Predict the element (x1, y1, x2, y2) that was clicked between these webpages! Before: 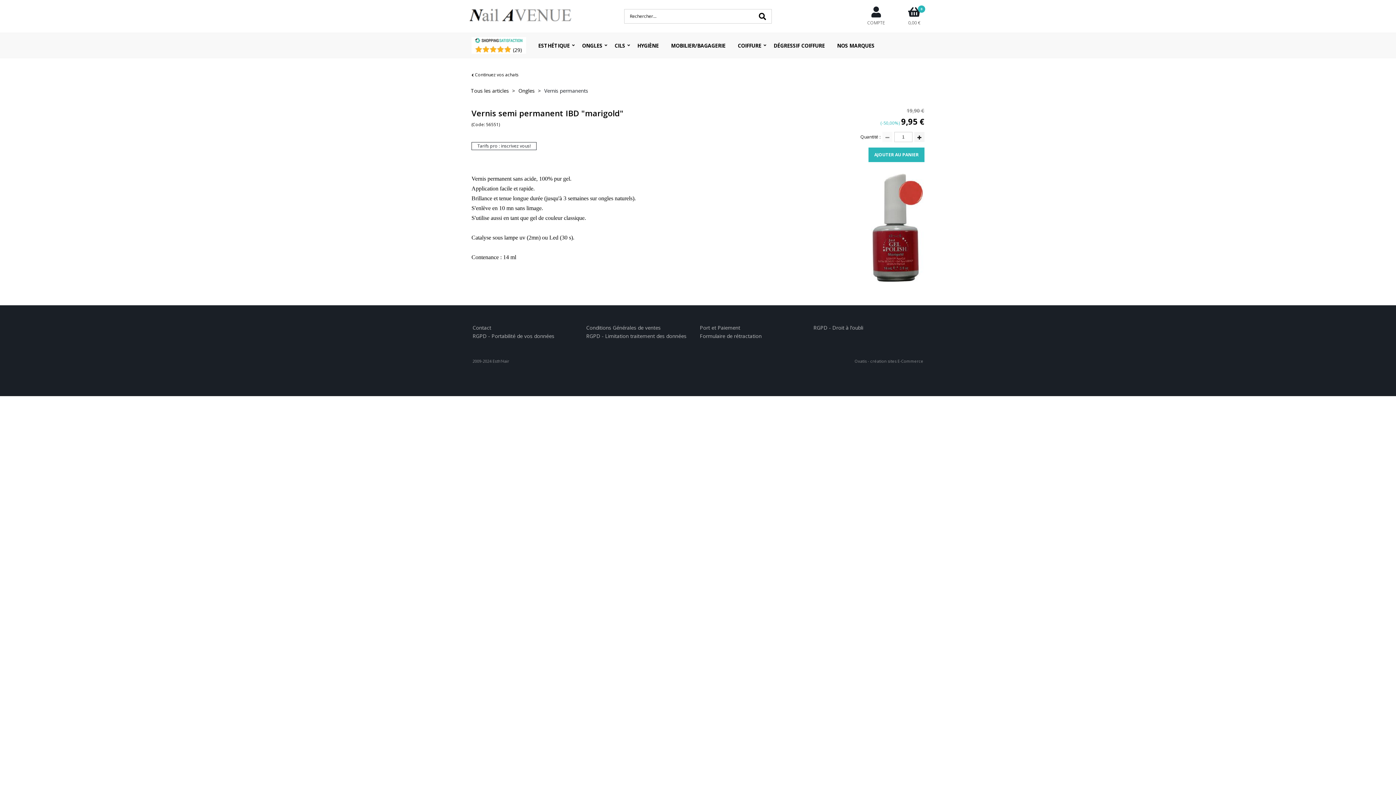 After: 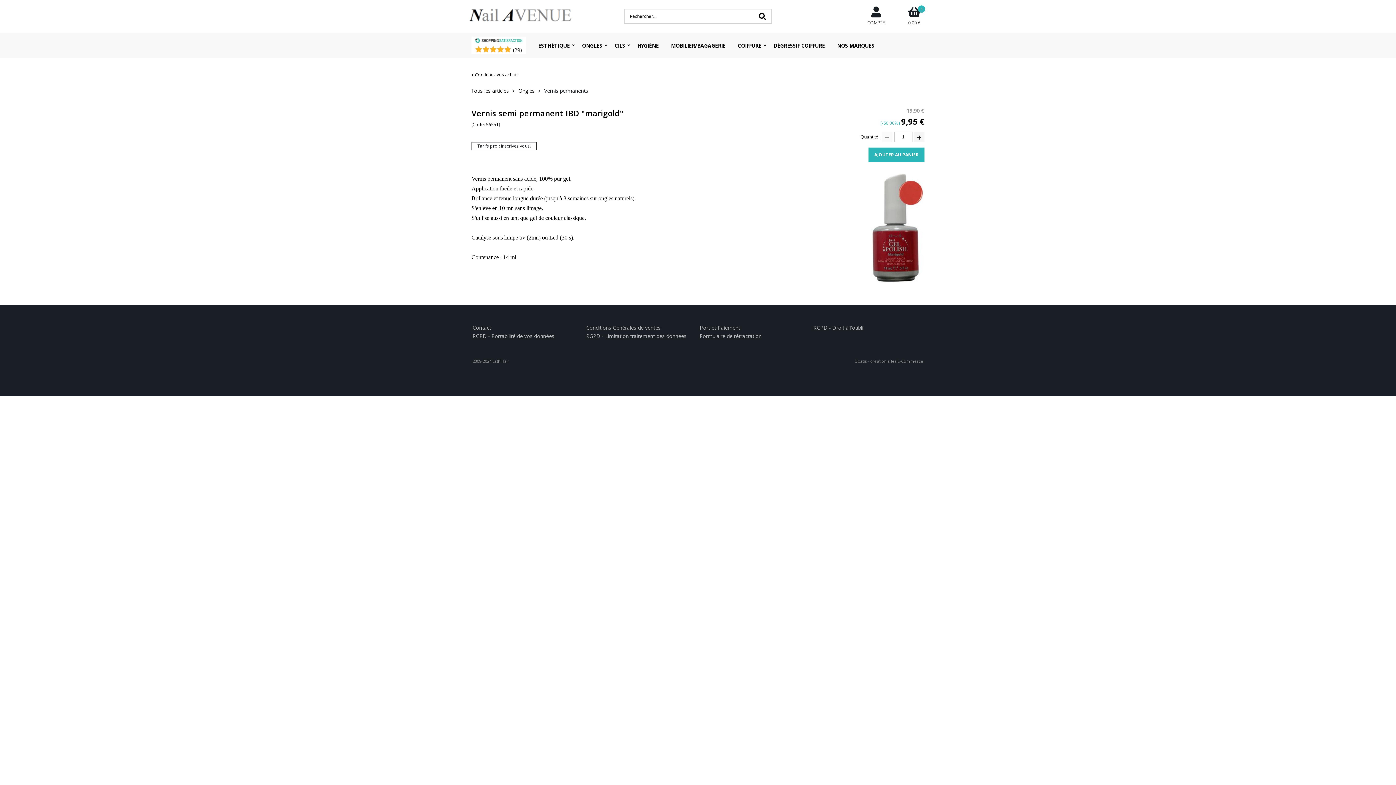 Action: bbox: (475, 46, 504, 53)